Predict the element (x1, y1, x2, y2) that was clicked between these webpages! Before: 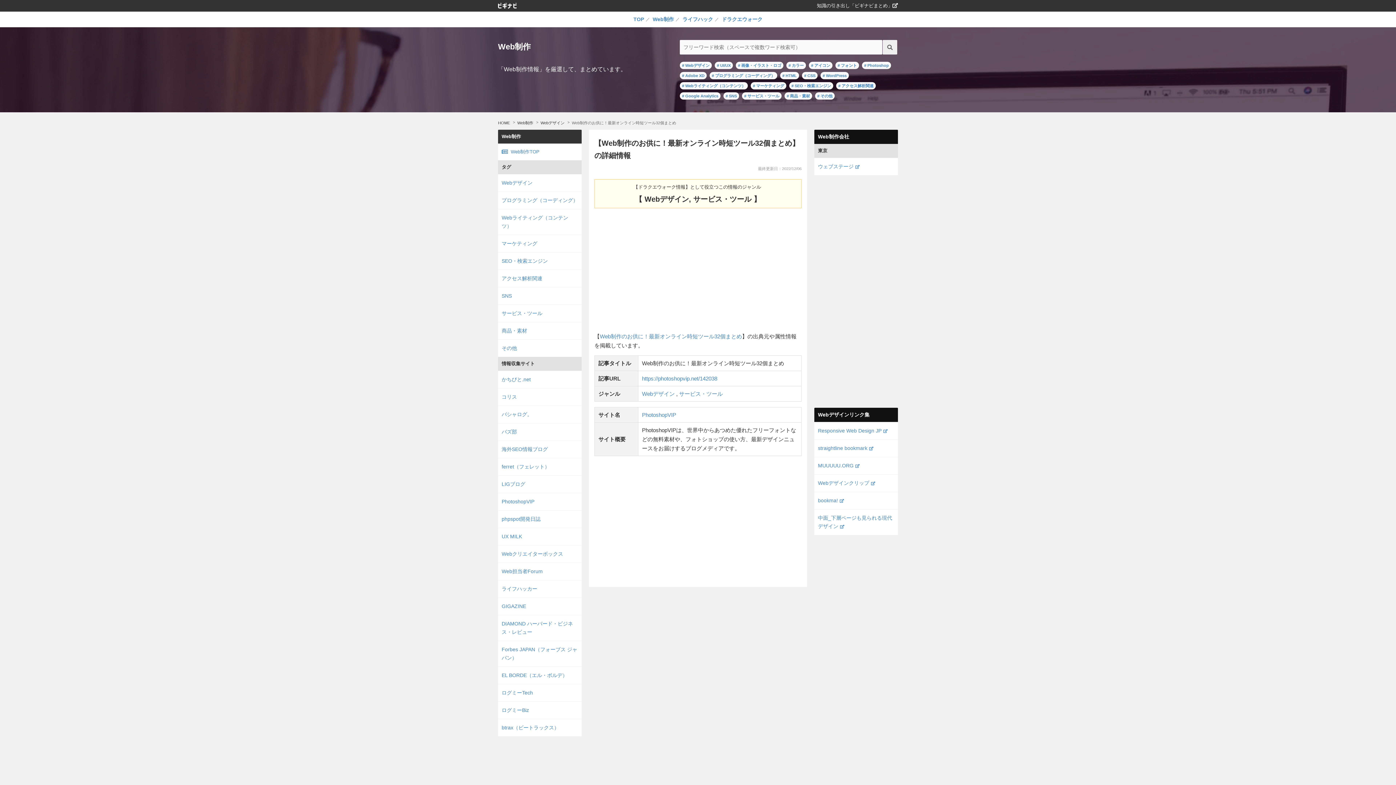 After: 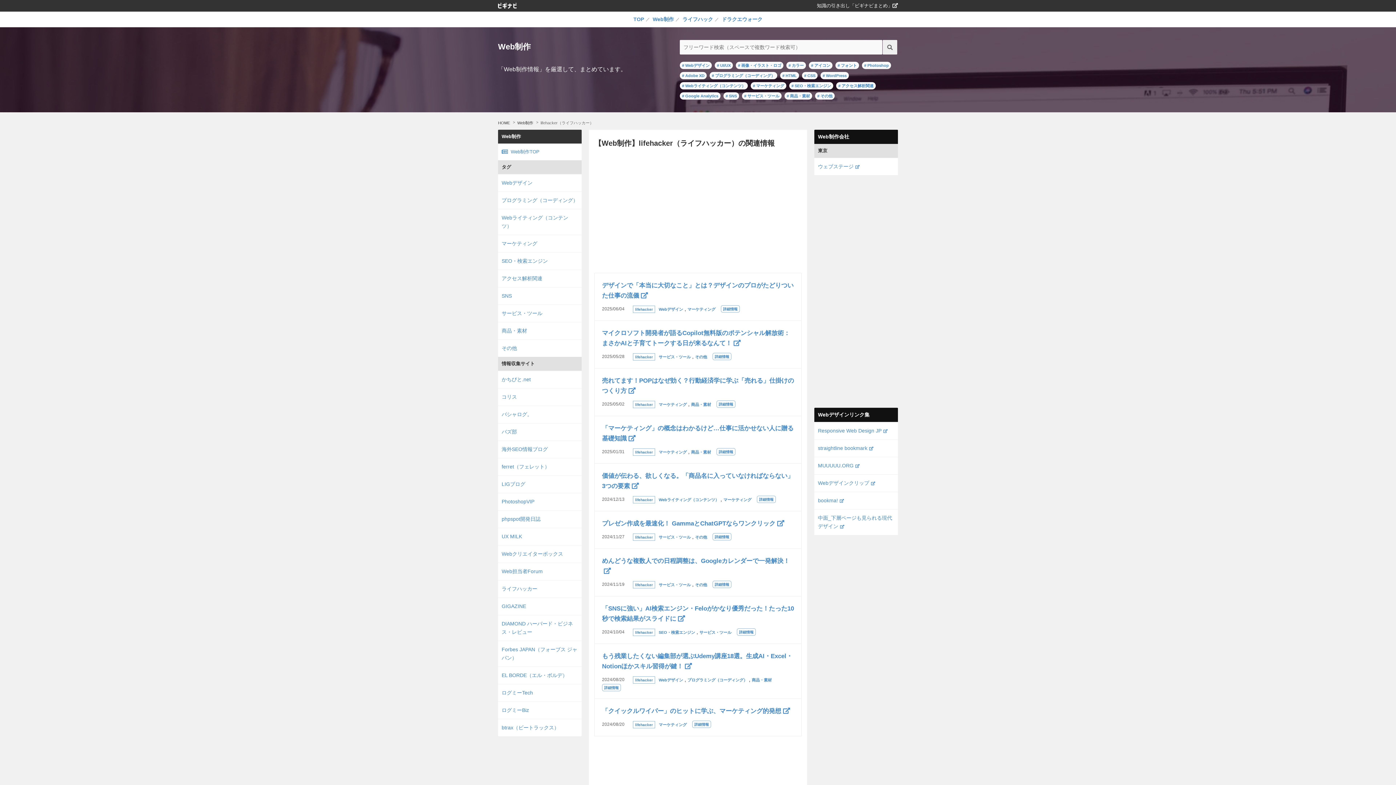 Action: bbox: (498, 580, 581, 597) label: ライフハッカー